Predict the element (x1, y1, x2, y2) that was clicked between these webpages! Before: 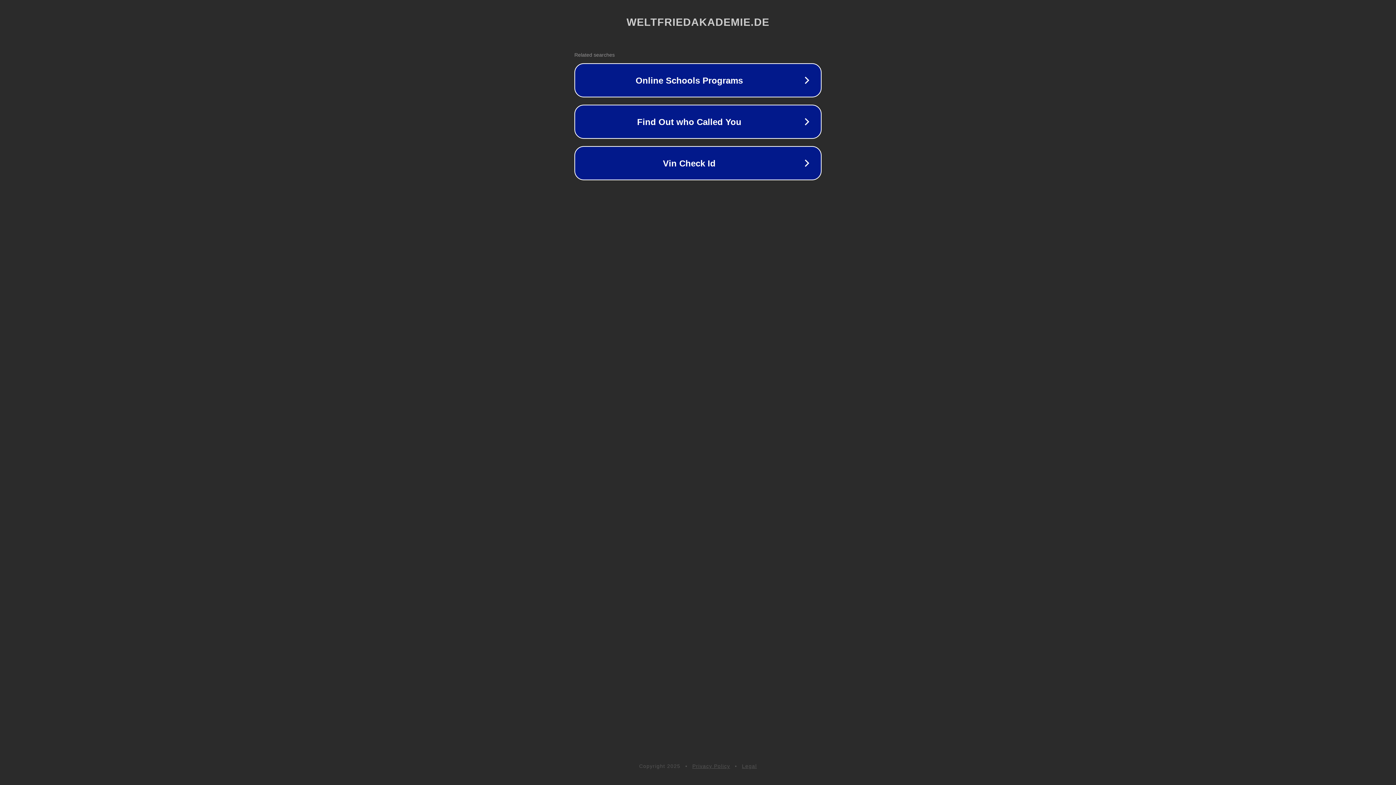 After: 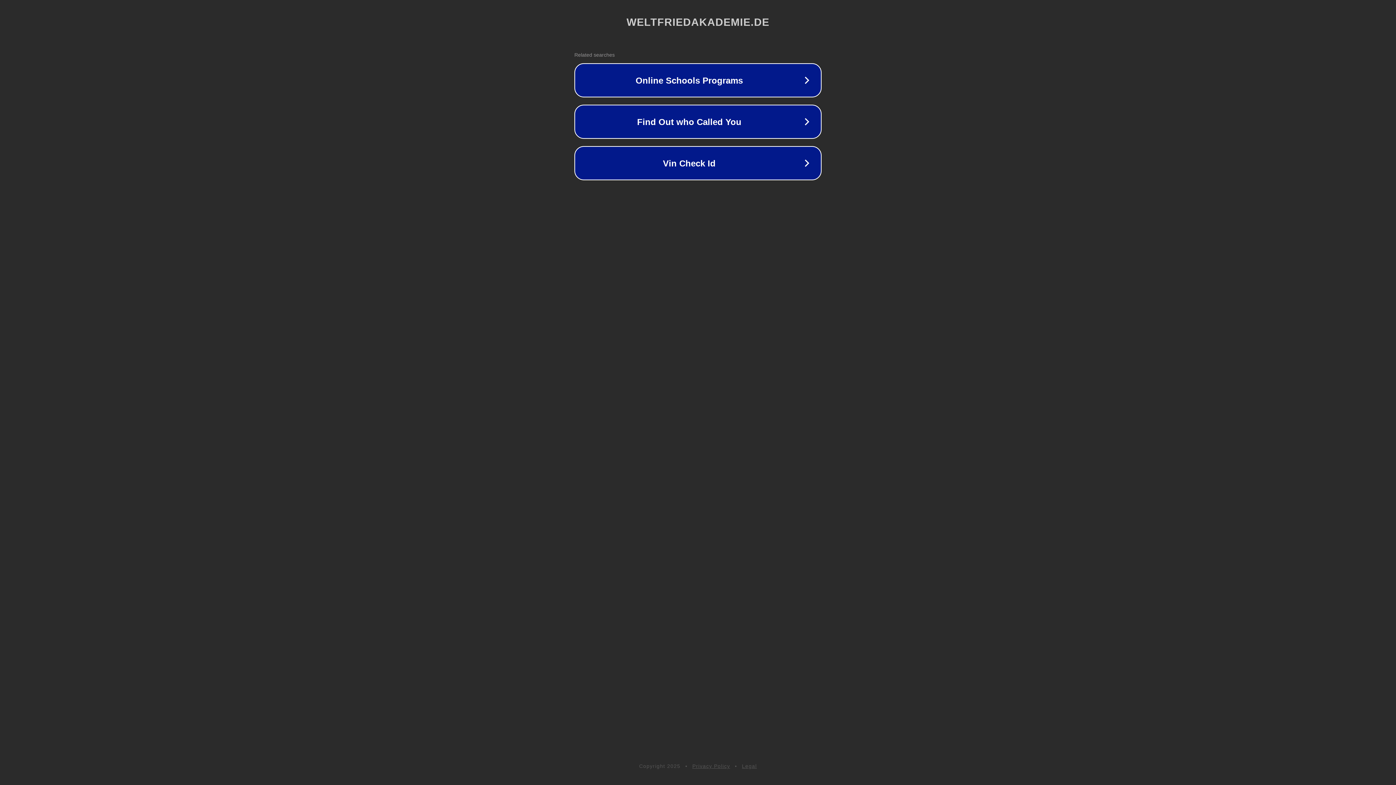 Action: bbox: (742, 763, 757, 769) label: Legal